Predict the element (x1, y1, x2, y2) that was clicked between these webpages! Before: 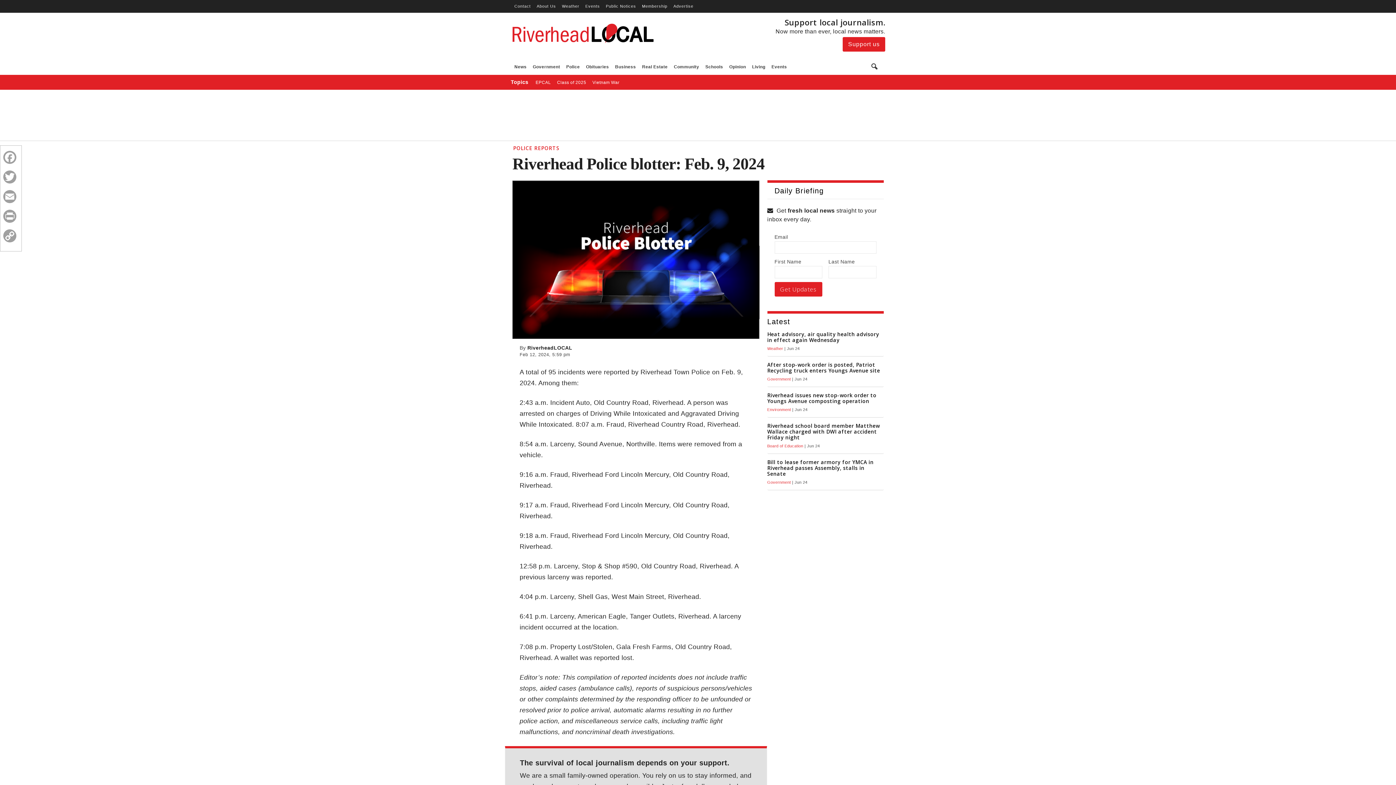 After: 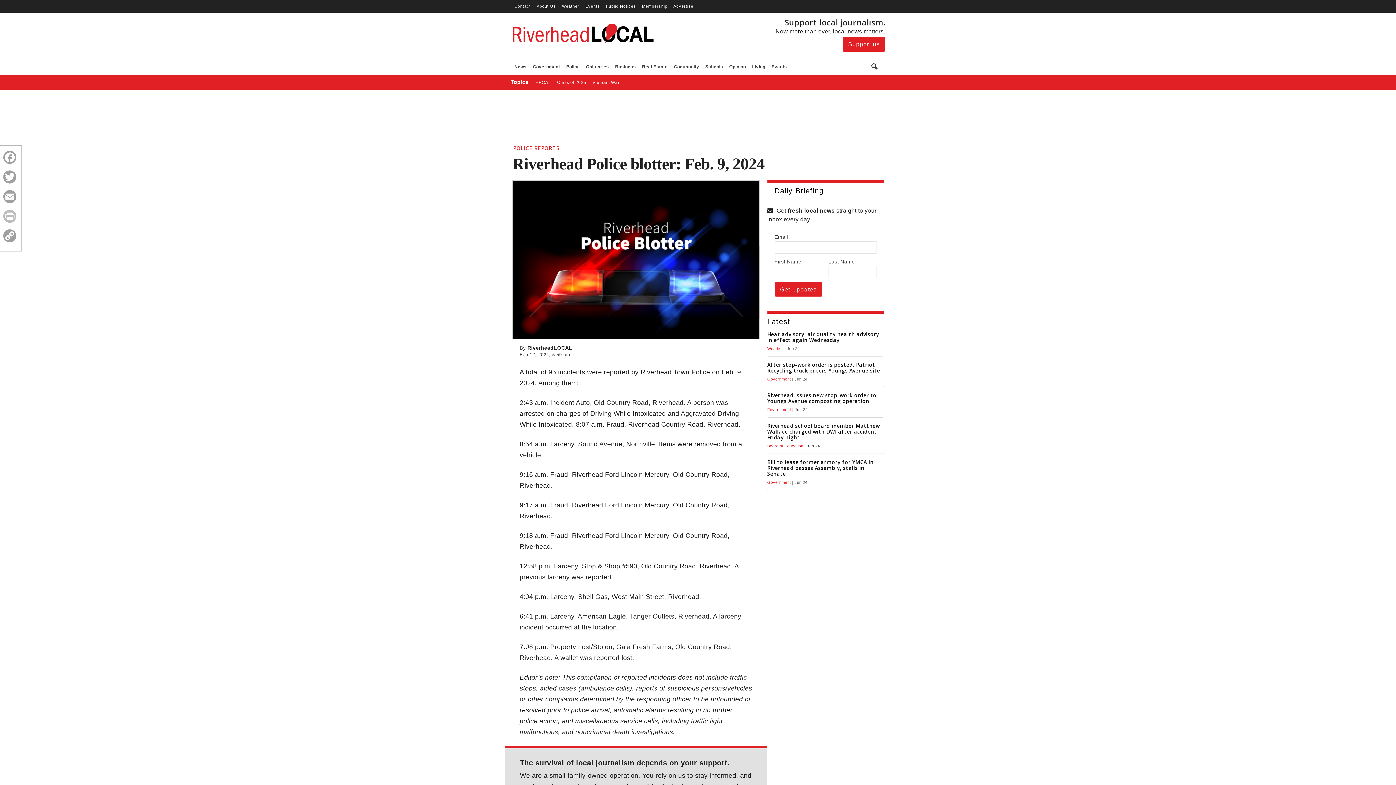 Action: label: Print bbox: (1, 208, 17, 224)